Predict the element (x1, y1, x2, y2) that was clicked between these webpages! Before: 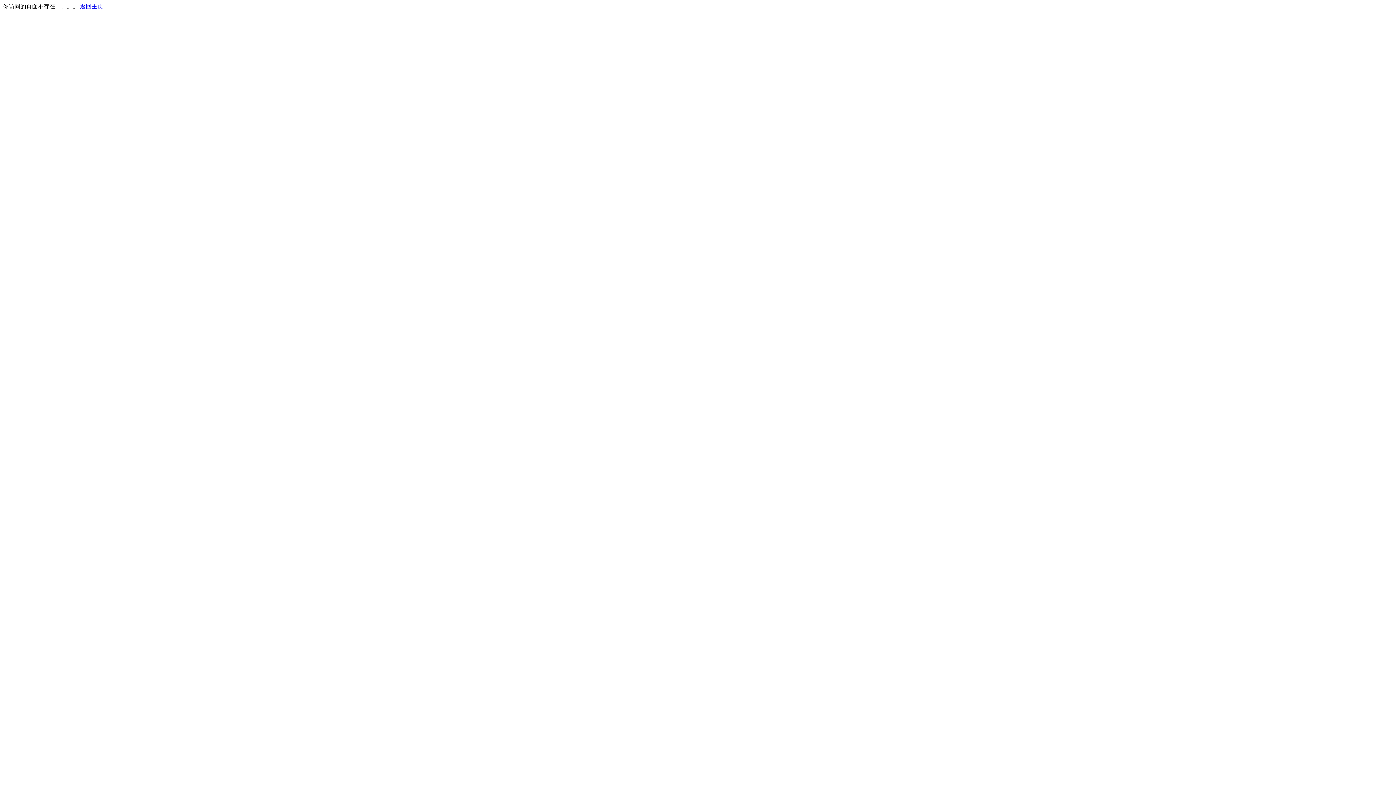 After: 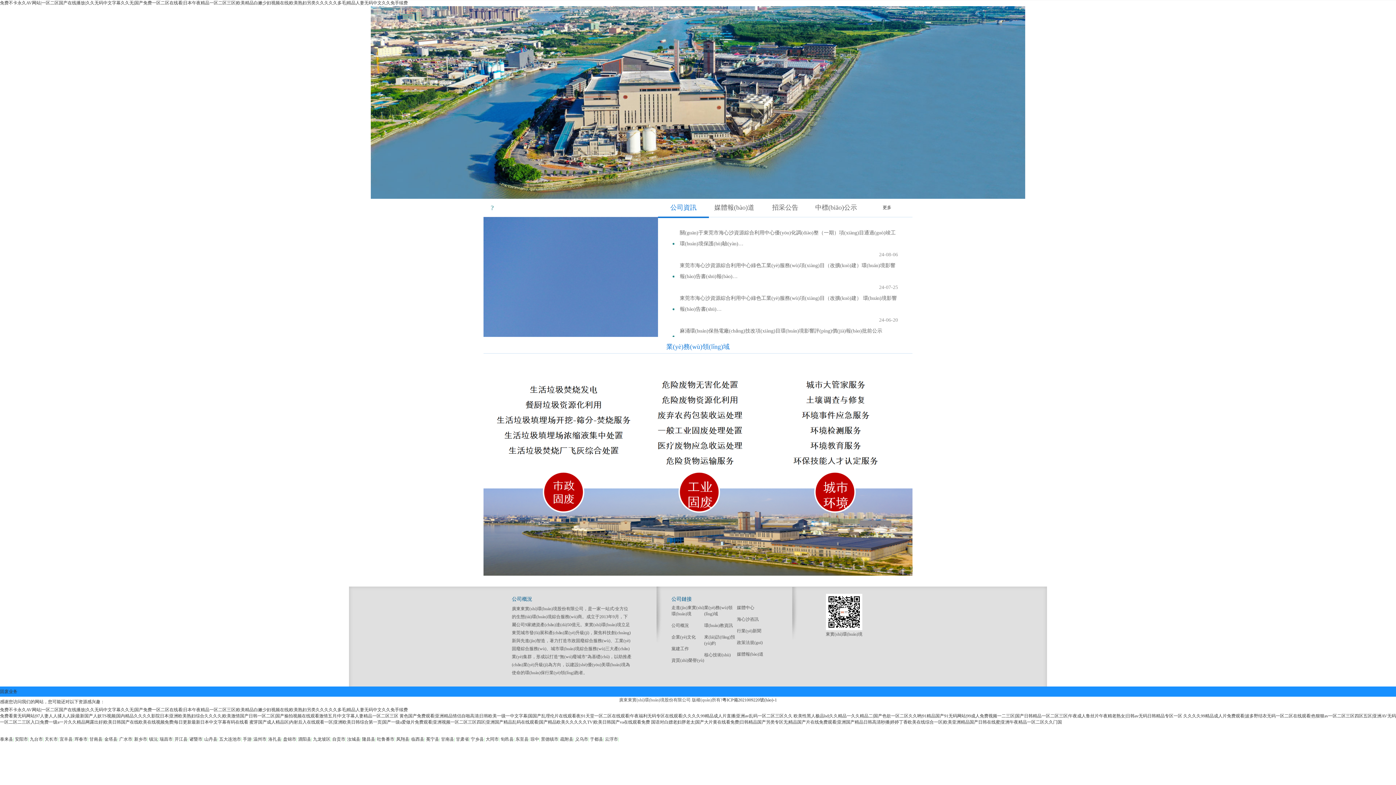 Action: bbox: (80, 3, 103, 9) label: 返回主页